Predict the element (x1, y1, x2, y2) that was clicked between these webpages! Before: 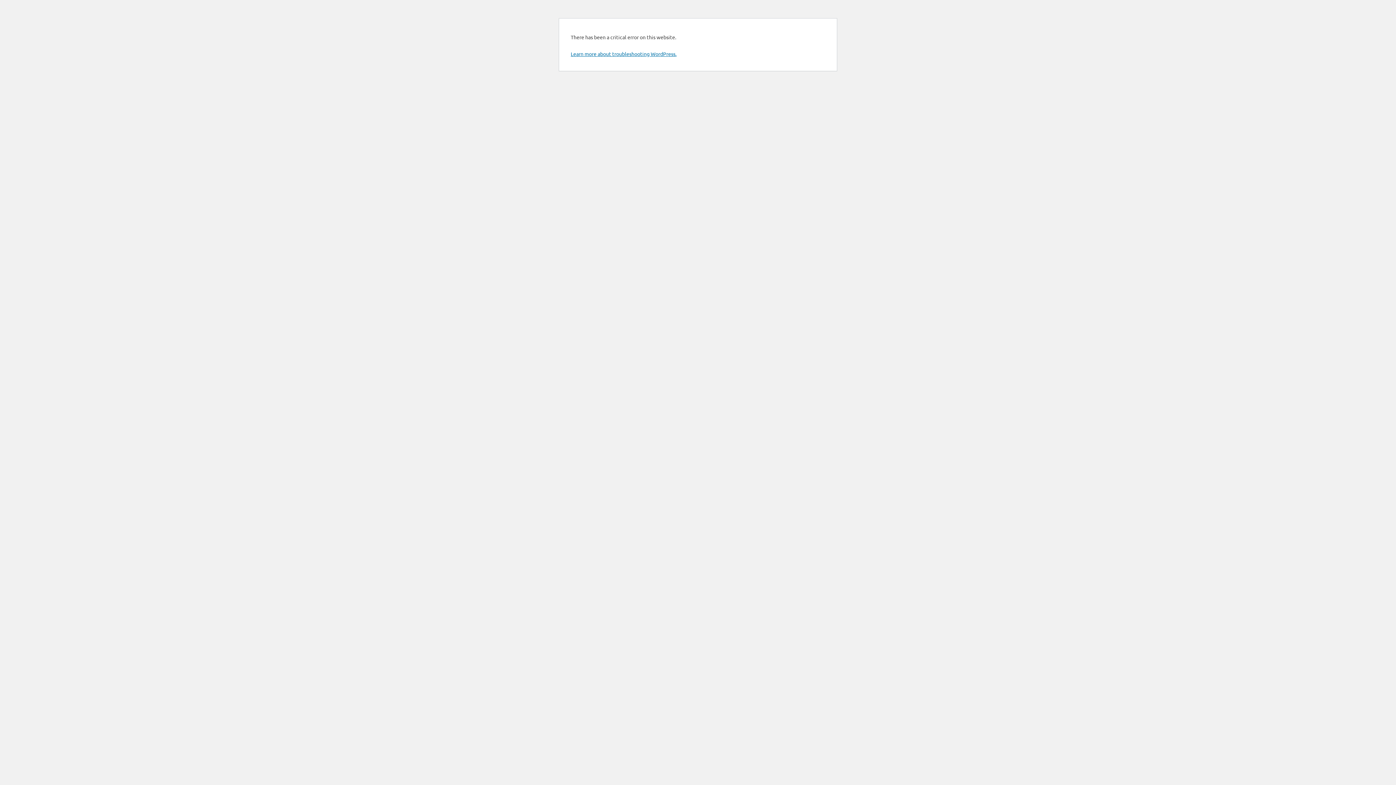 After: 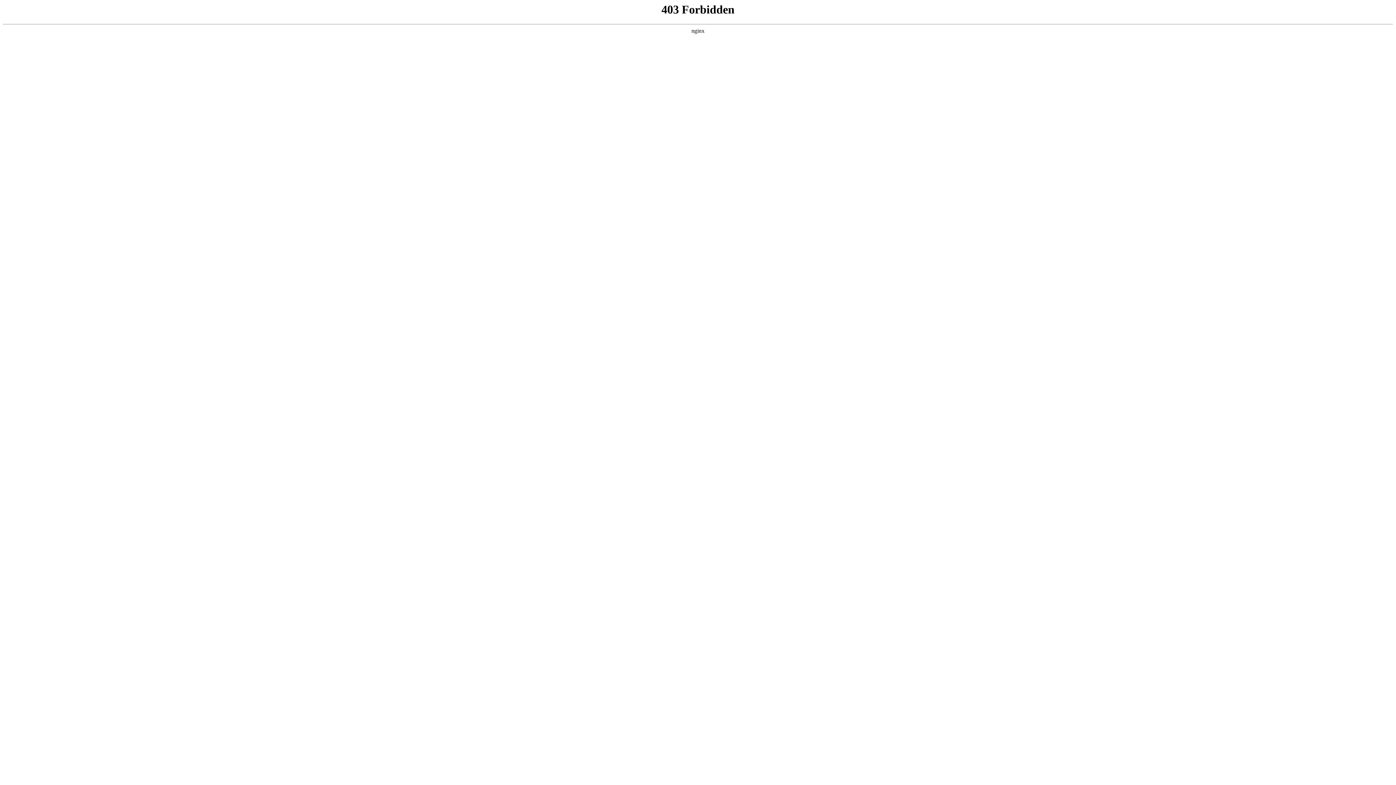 Action: bbox: (570, 50, 676, 57) label: Learn more about troubleshooting WordPress.